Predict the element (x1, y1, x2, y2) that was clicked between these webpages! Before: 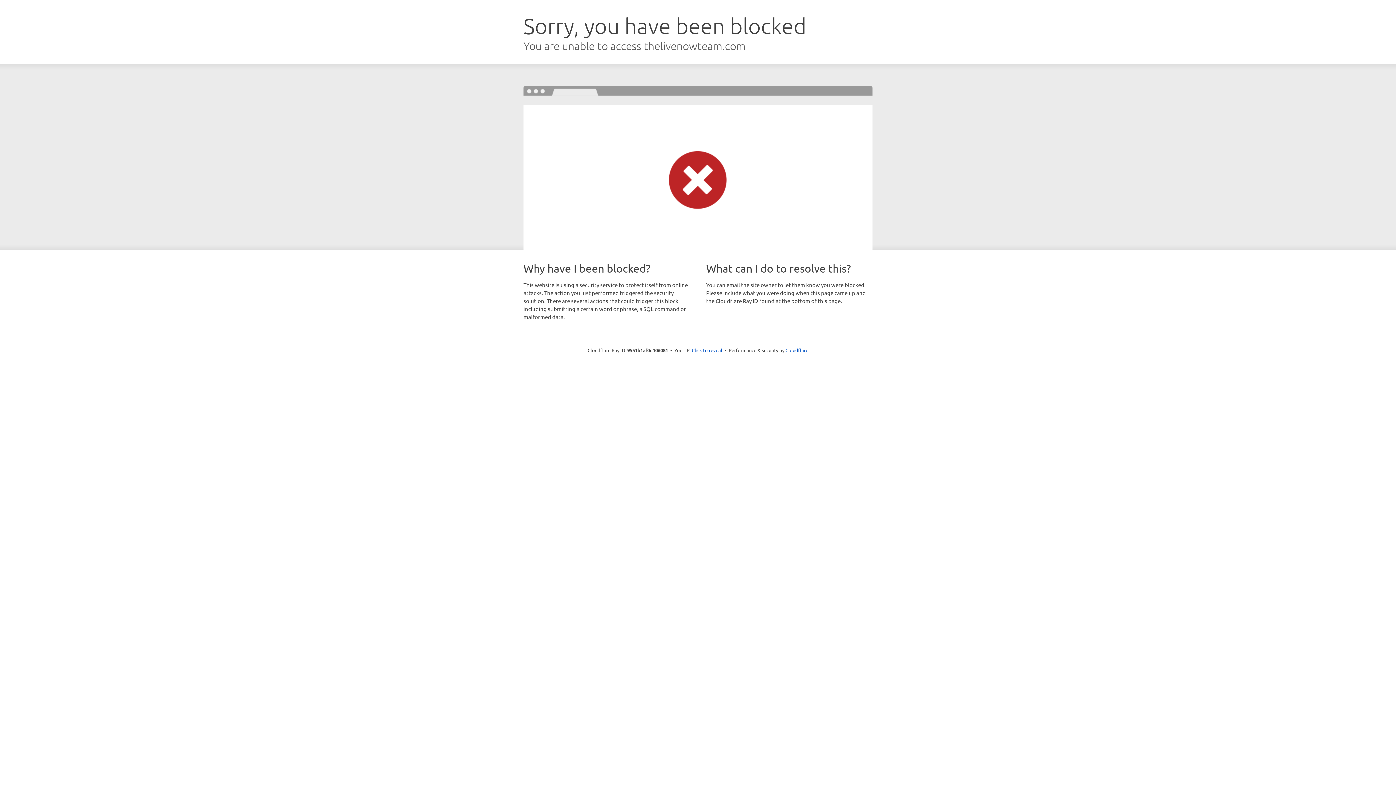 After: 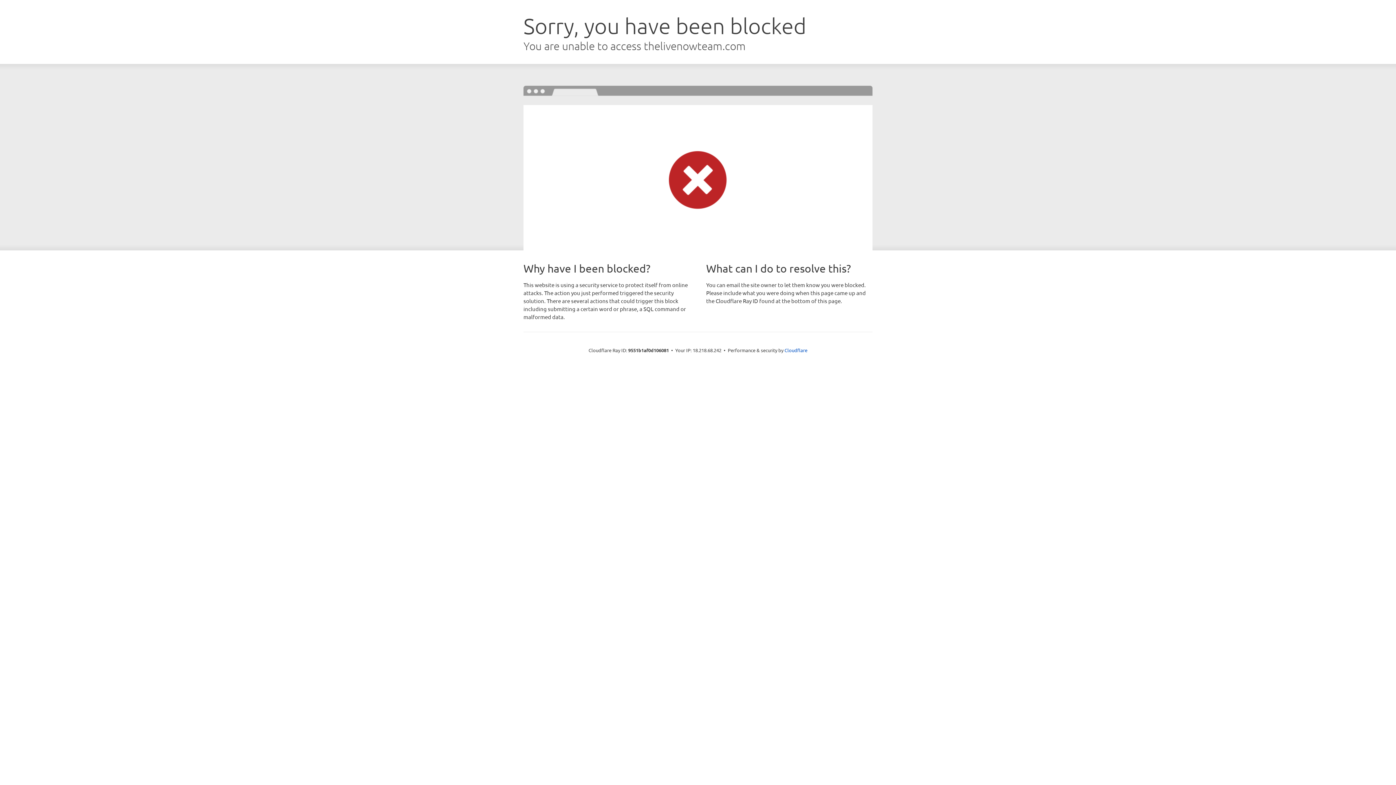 Action: bbox: (692, 346, 722, 353) label: Click to reveal